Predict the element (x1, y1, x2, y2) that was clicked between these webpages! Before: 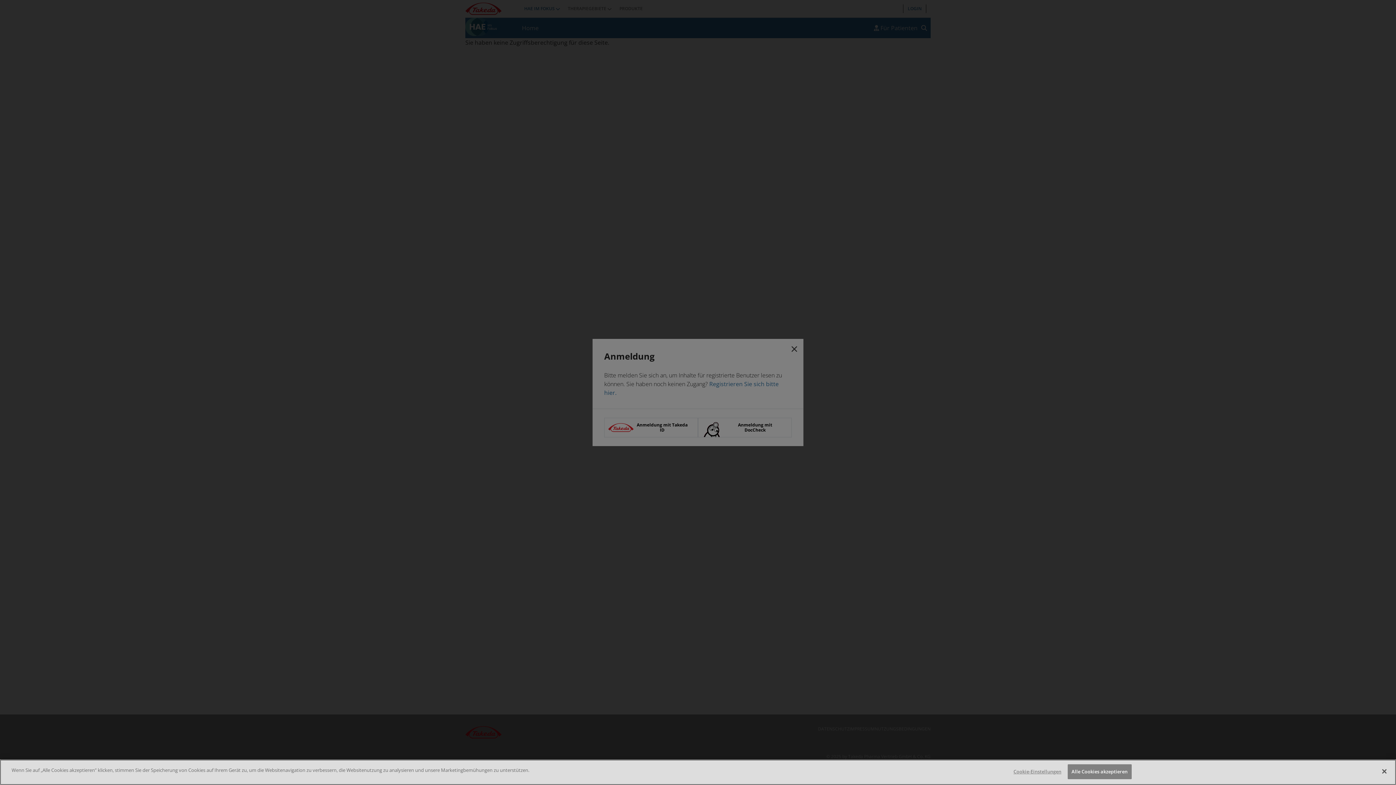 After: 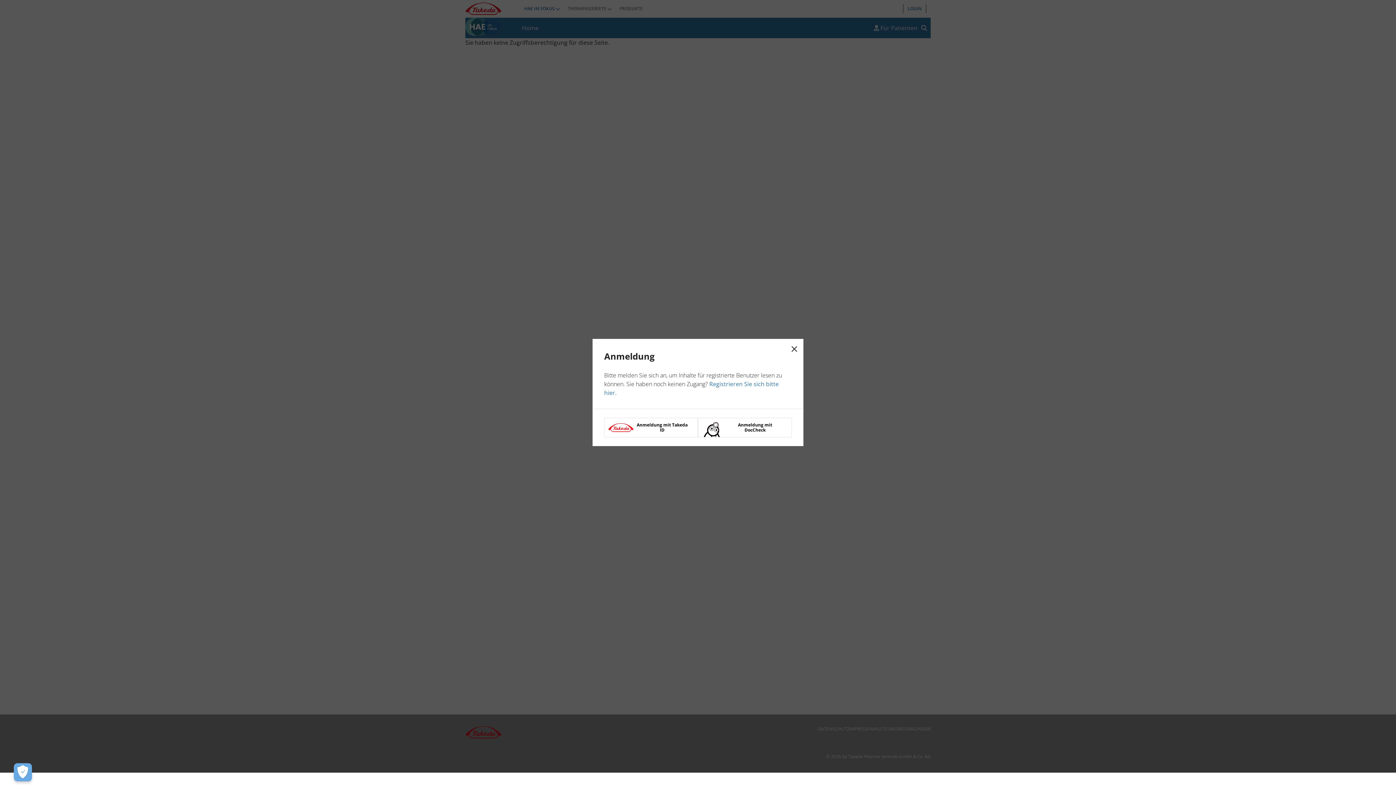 Action: label: Schließen bbox: (1376, 763, 1392, 779)